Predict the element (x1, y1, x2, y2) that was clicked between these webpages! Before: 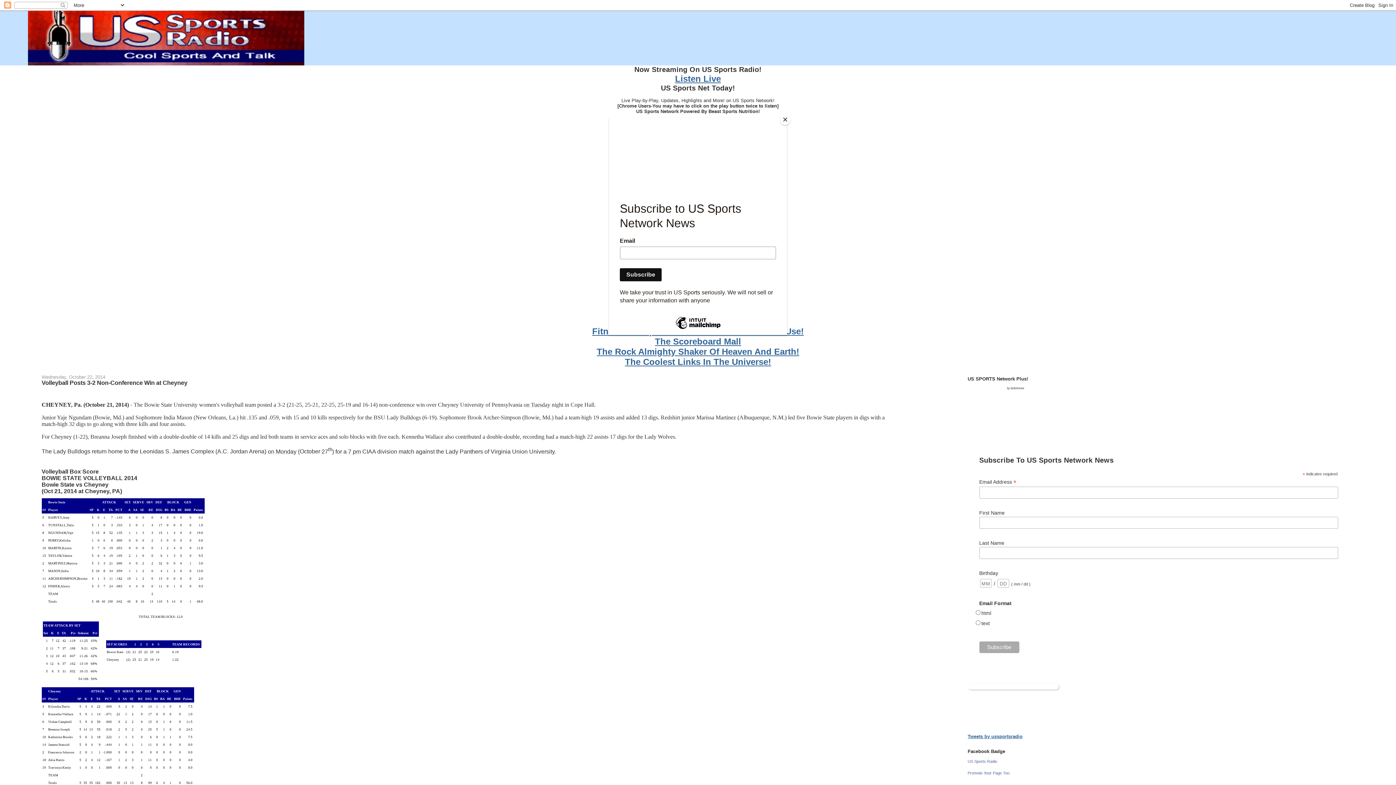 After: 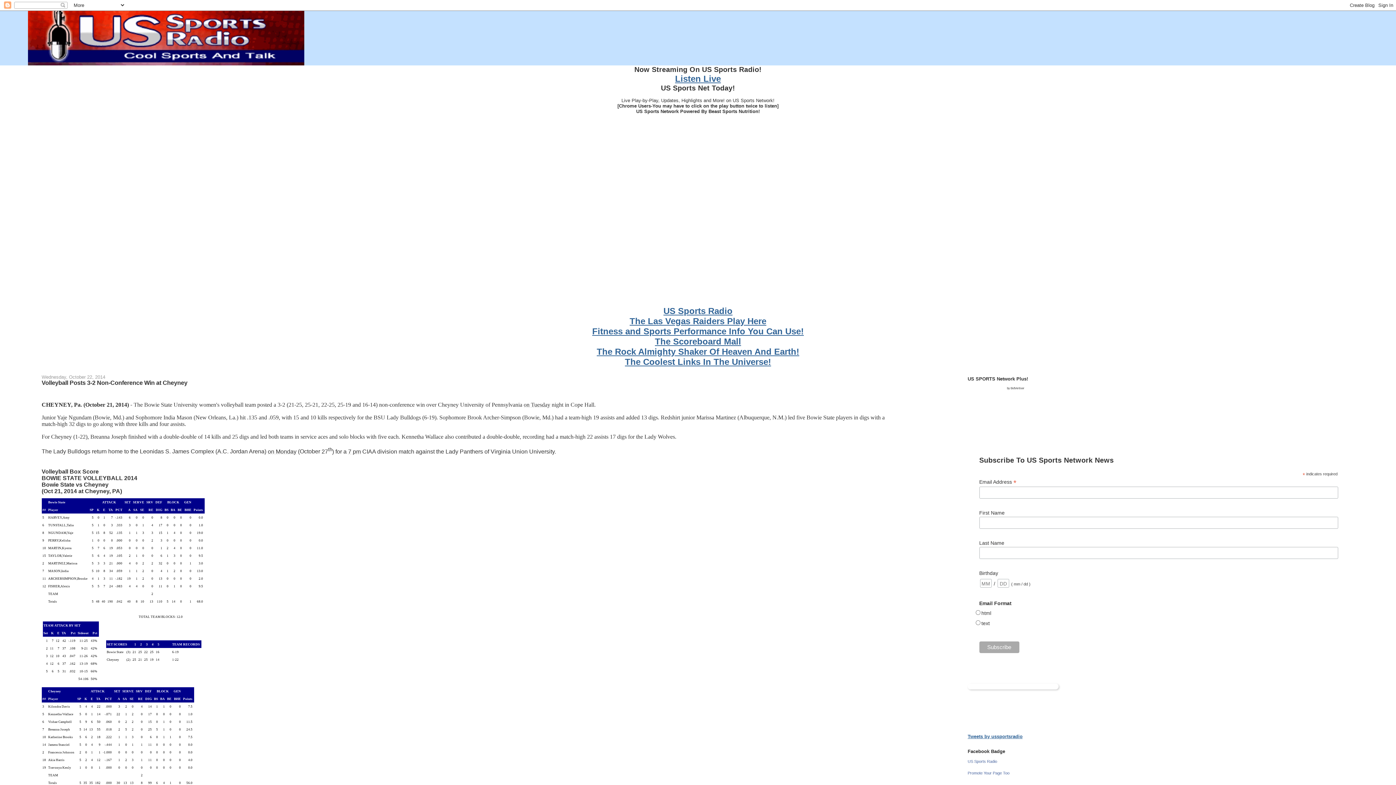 Action: bbox: (780, 114, 790, 125) label: Close